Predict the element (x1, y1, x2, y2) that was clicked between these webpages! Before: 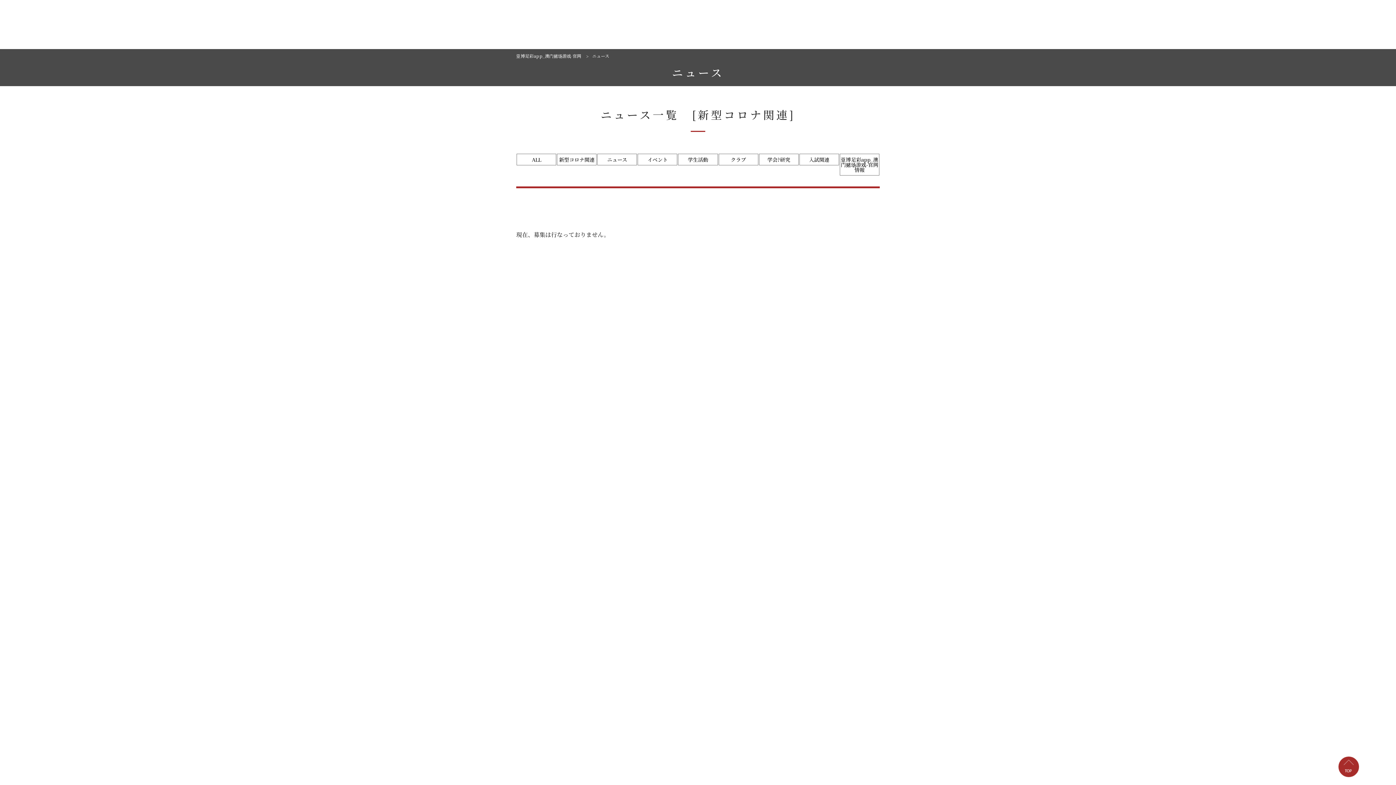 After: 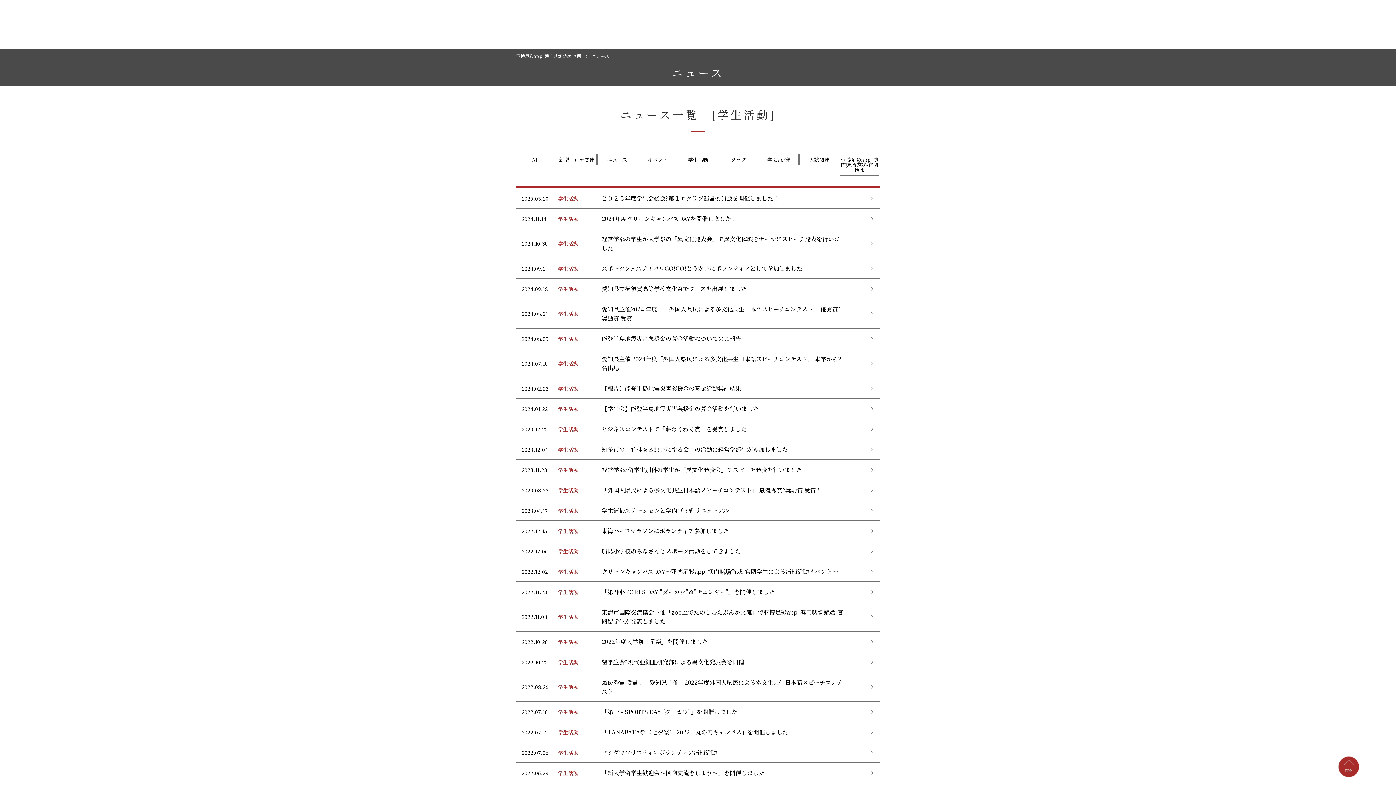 Action: label: 学生活動 bbox: (678, 153, 718, 165)